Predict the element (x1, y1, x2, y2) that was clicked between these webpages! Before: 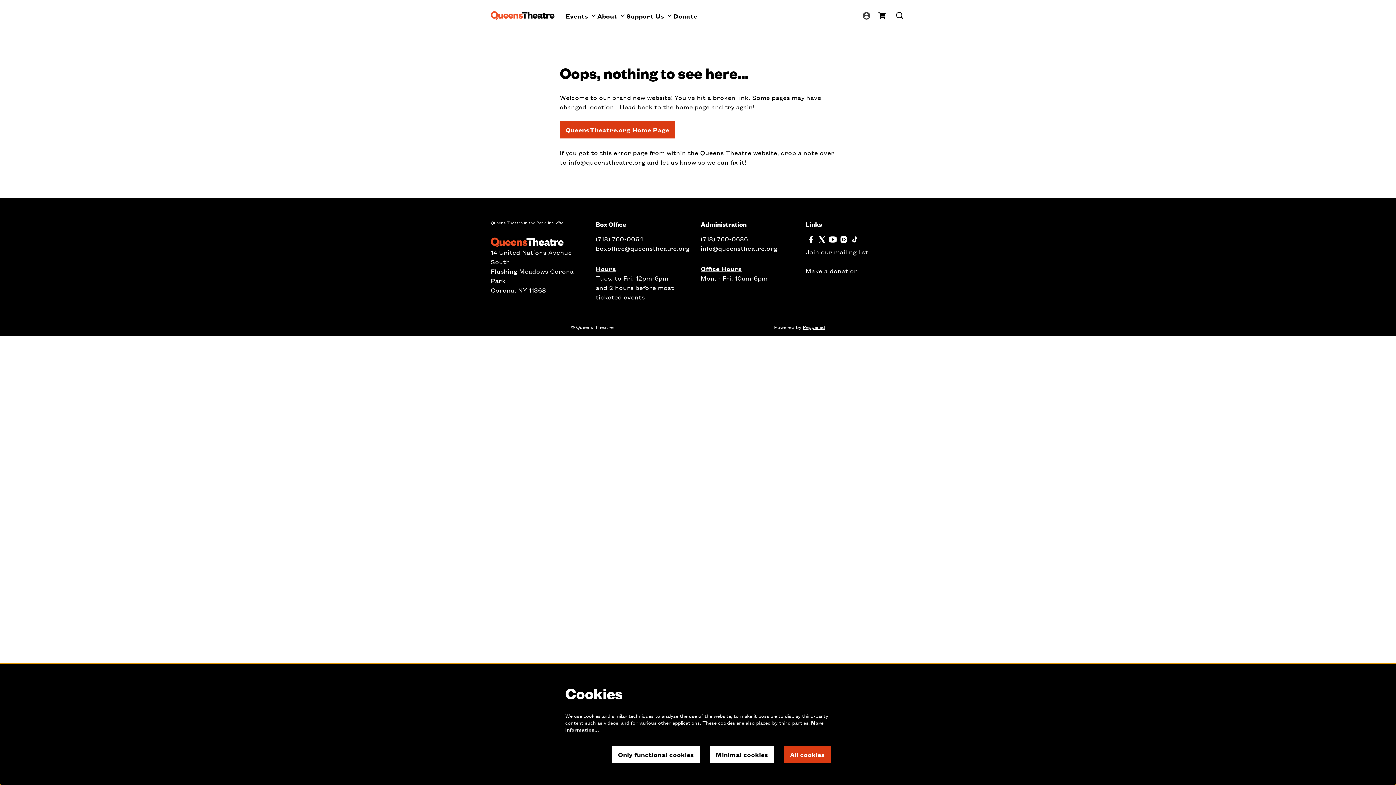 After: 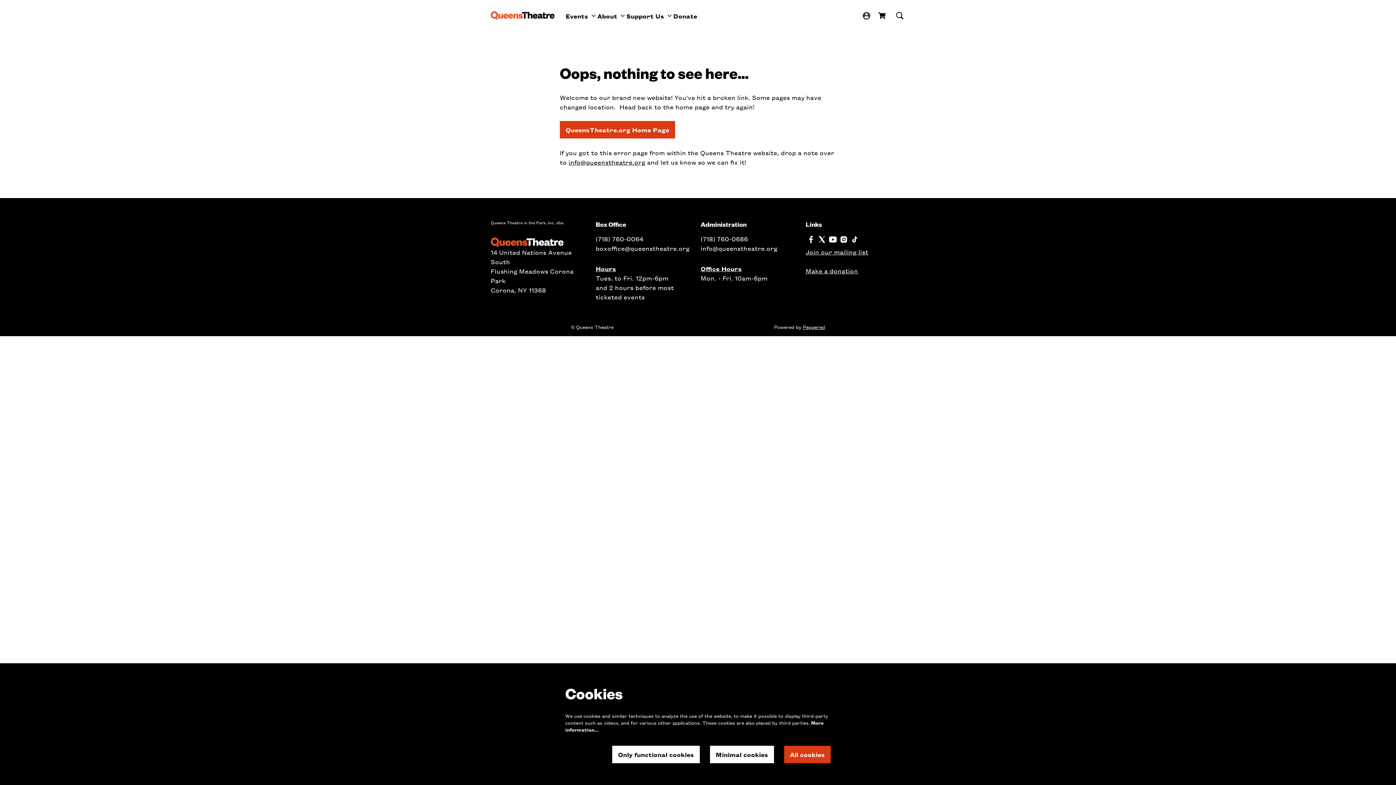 Action: bbox: (838, 234, 849, 245) label: instagram